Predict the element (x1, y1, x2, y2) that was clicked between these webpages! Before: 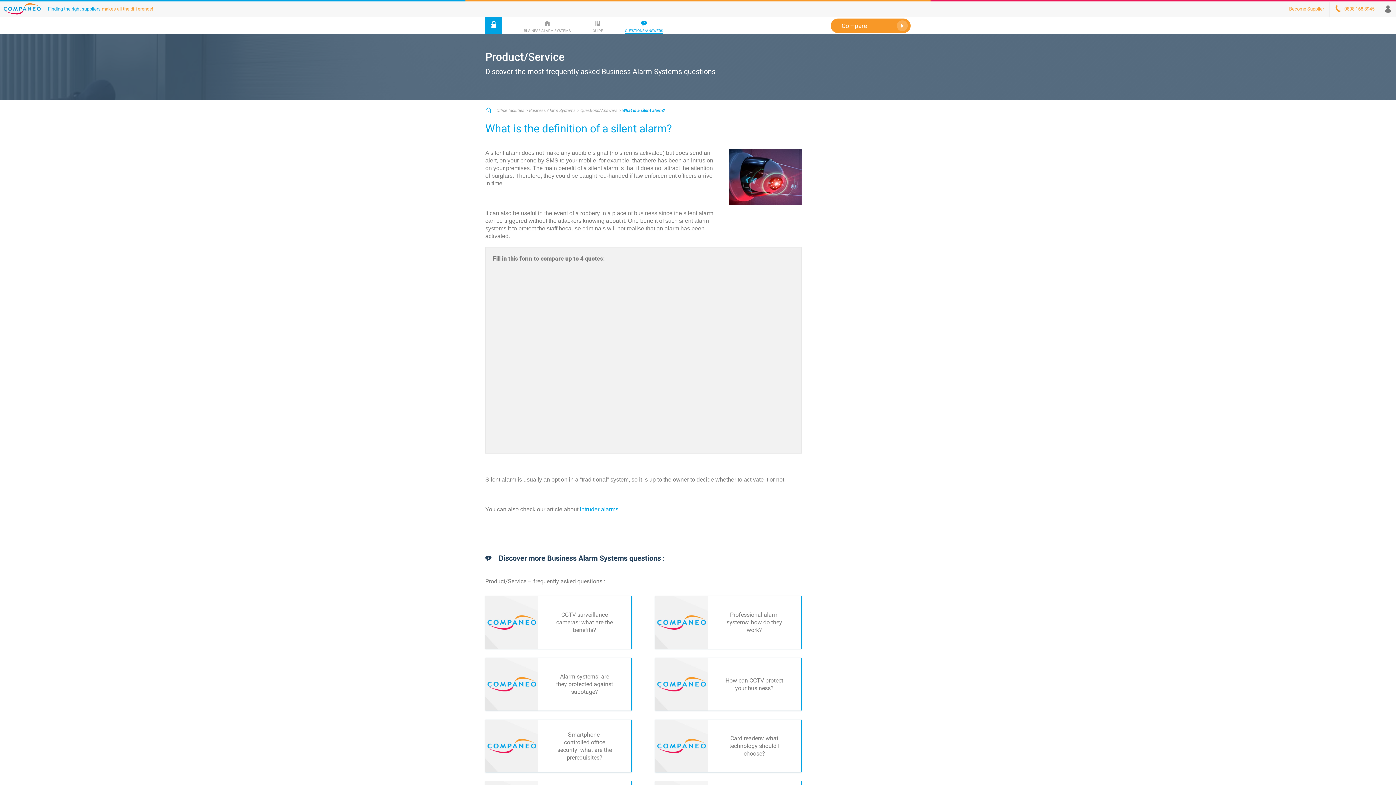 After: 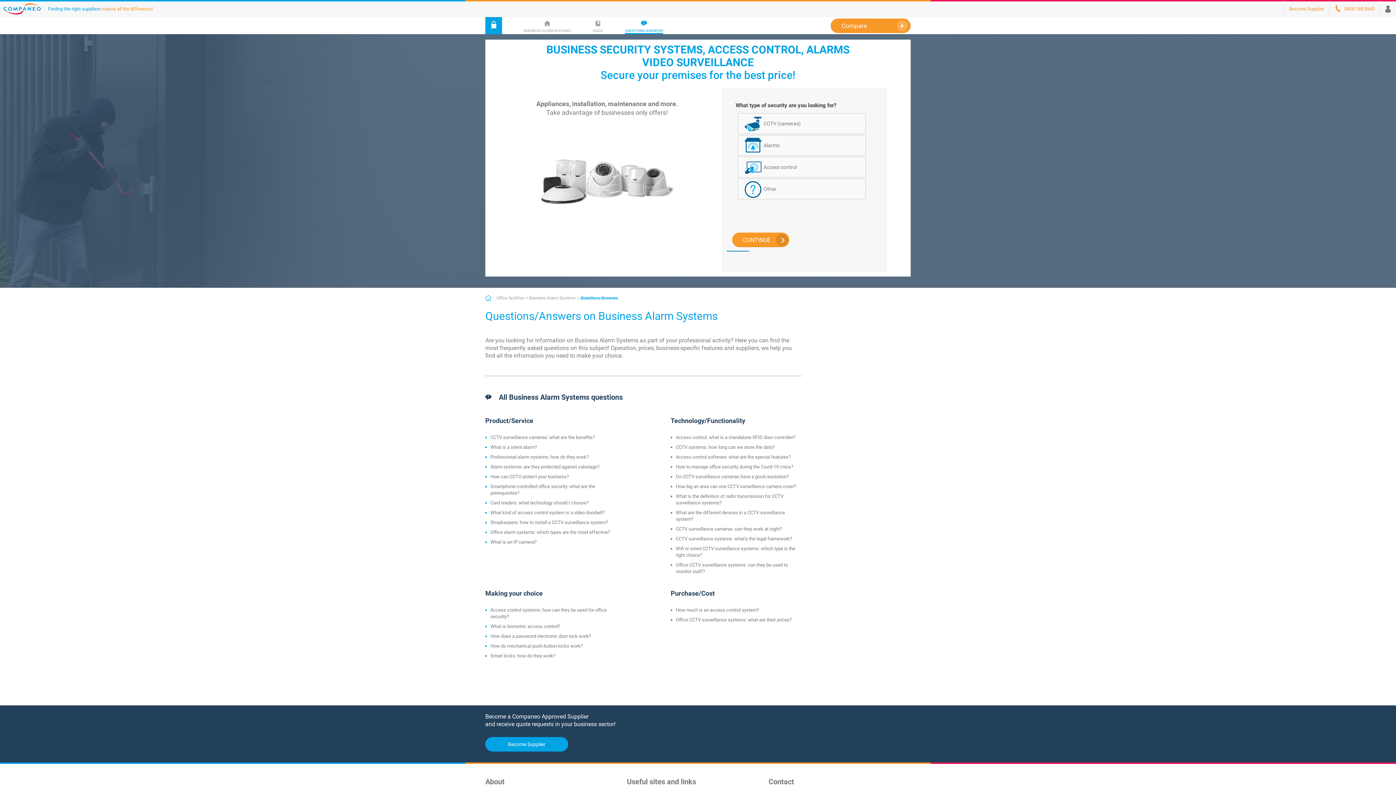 Action: label: QUESTIONS/ANSWERS bbox: (625, 20, 663, 33)